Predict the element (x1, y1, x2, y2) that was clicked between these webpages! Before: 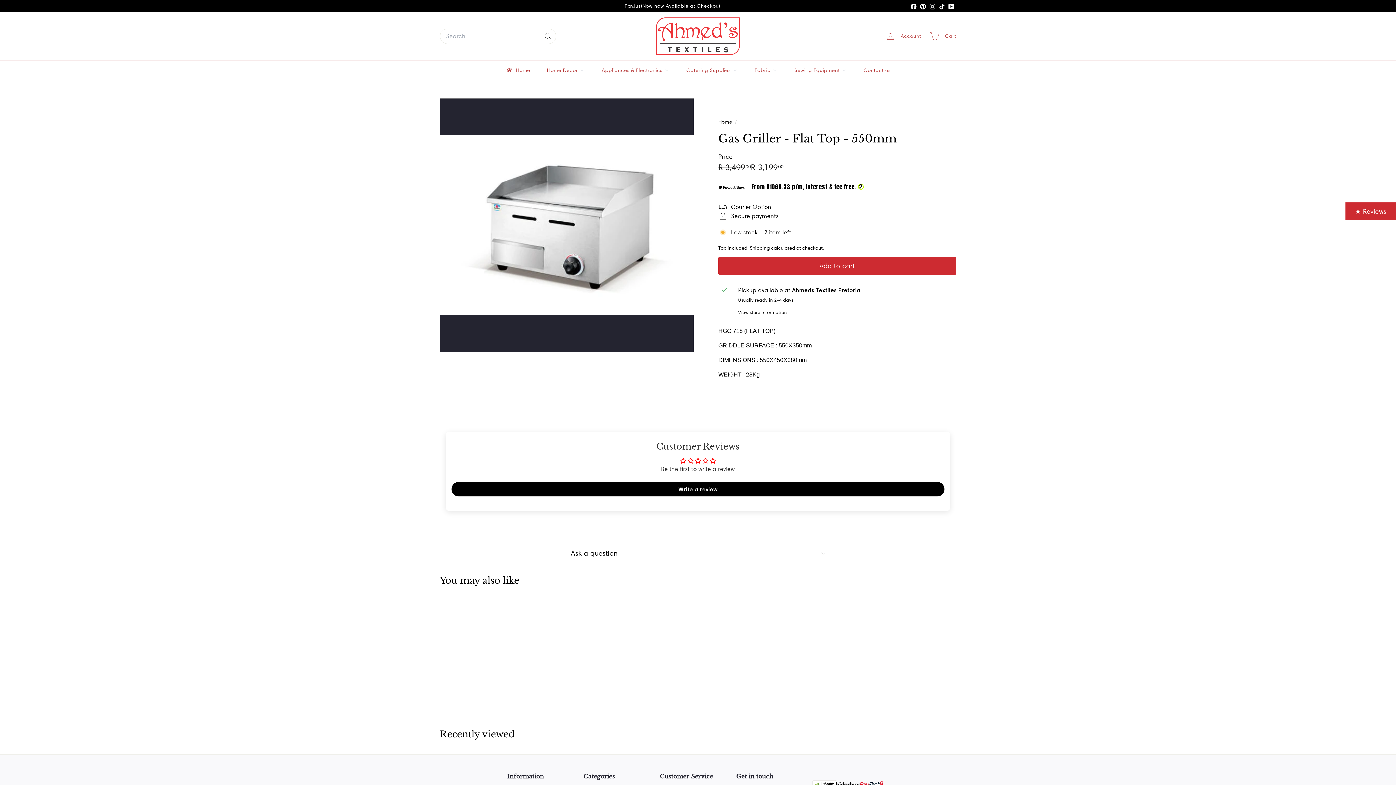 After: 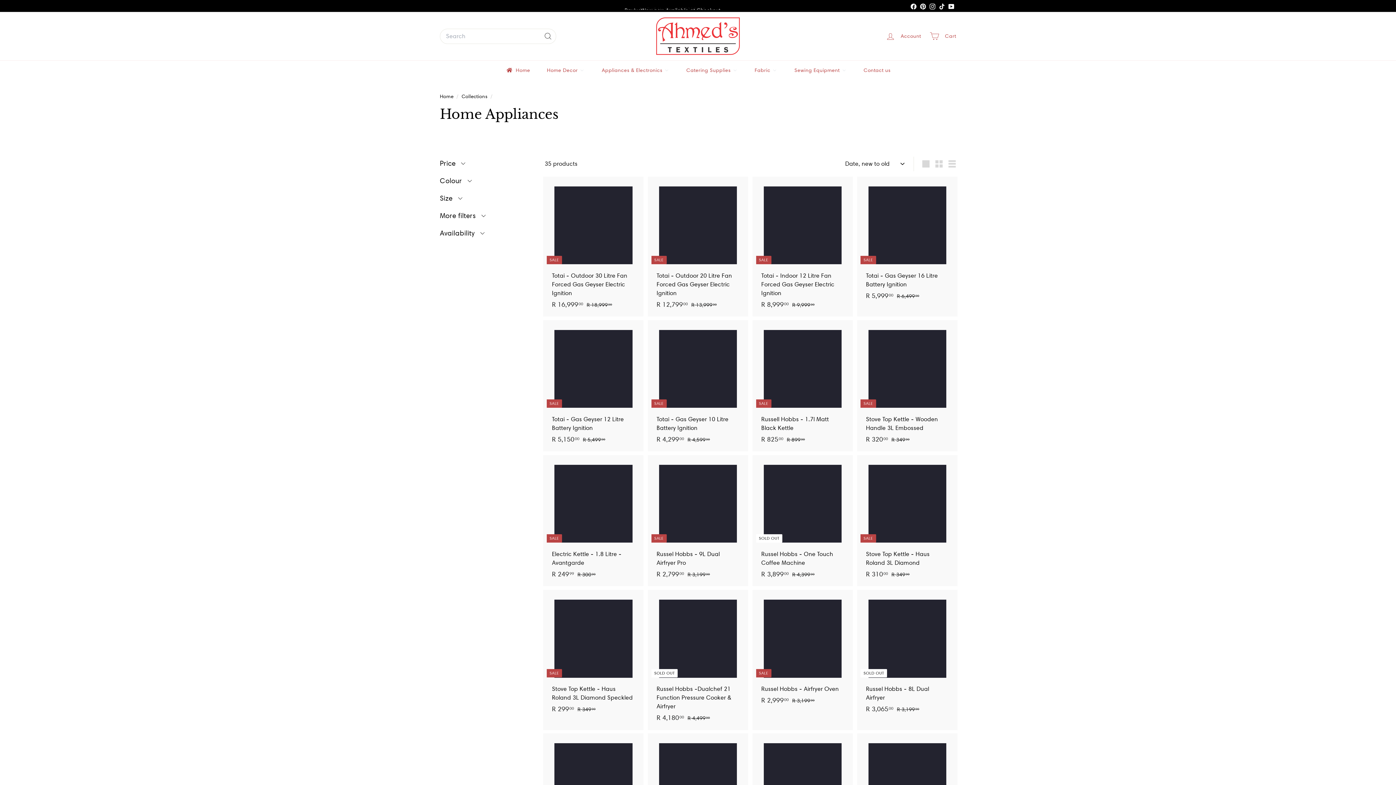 Action: bbox: (583, 778, 628, 789) label: Home Appliances